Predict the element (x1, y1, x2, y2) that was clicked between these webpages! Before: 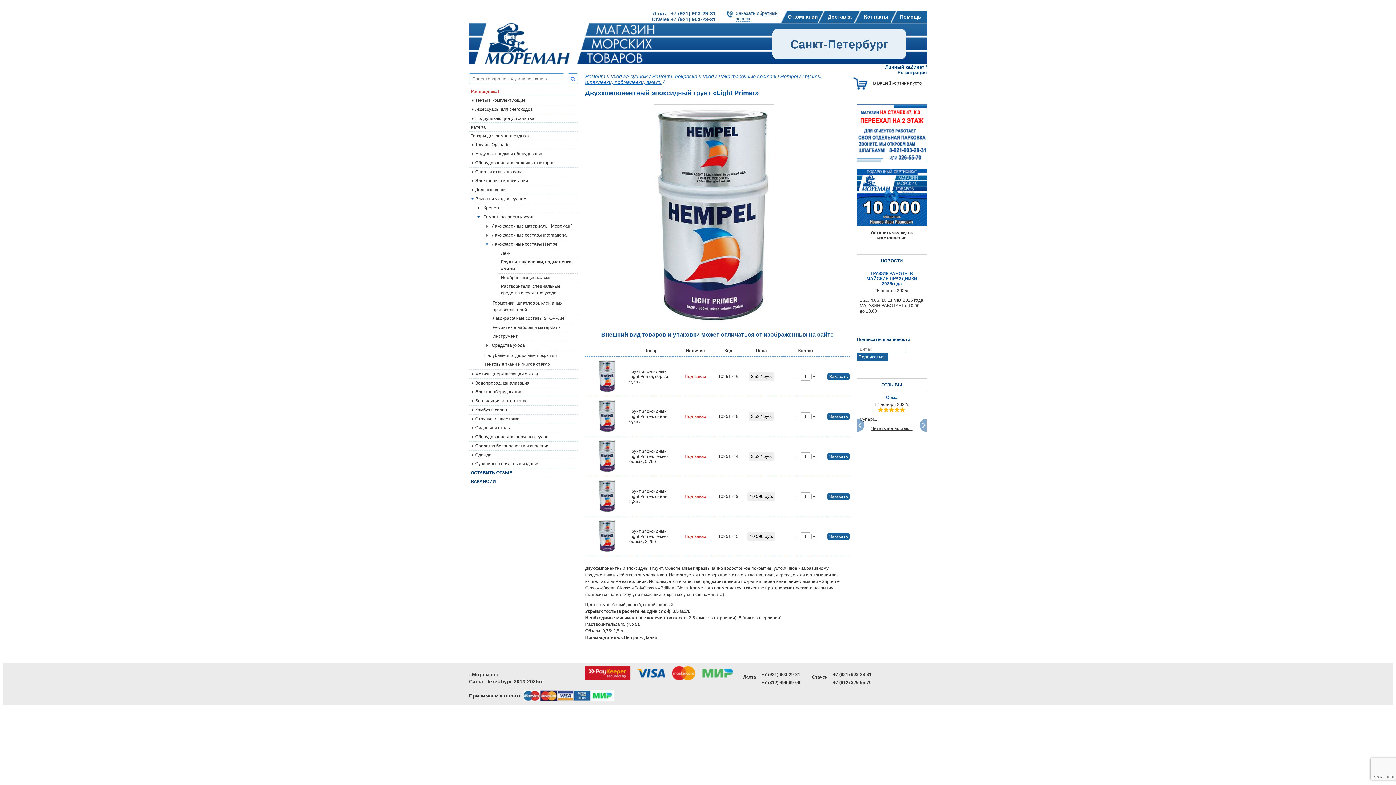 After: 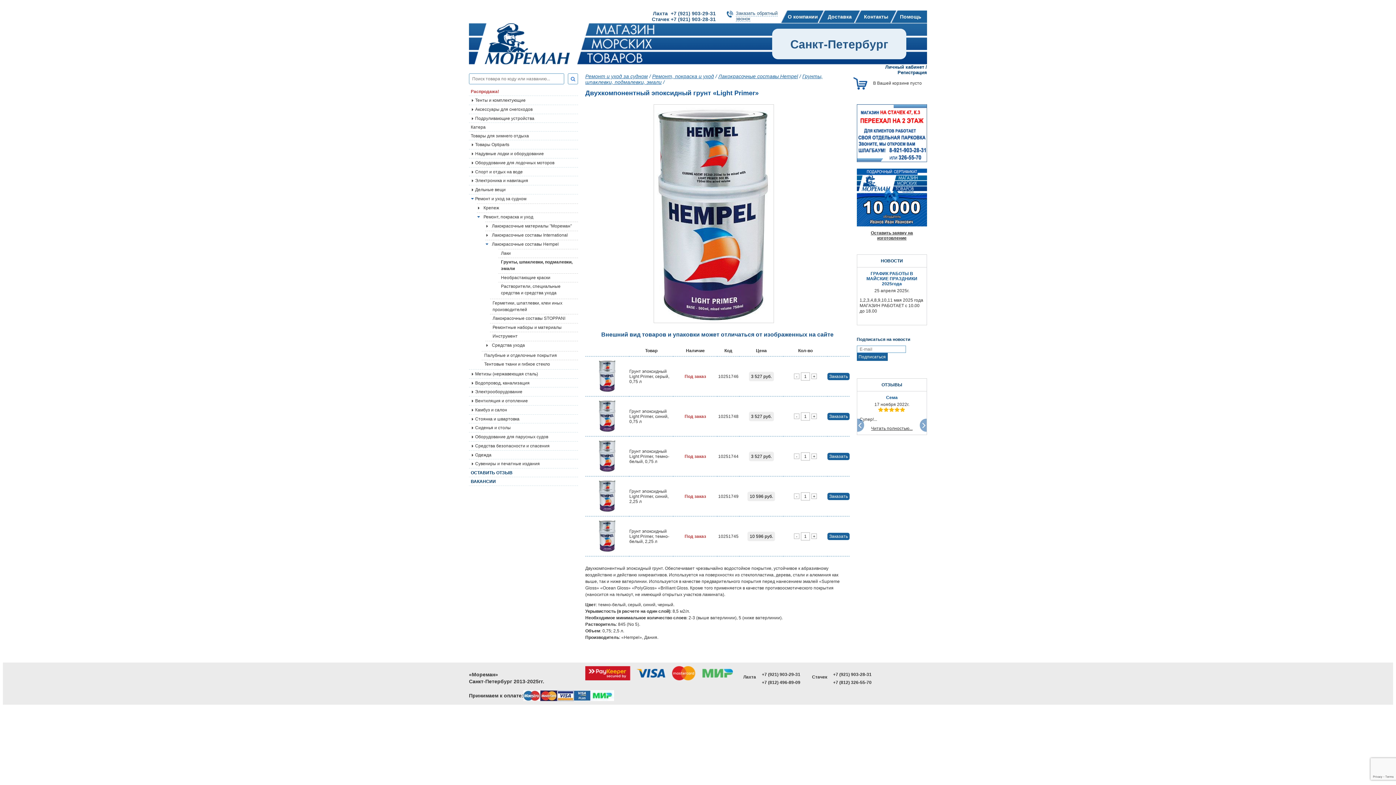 Action: bbox: (812, 674, 827, 680) label: Стачек